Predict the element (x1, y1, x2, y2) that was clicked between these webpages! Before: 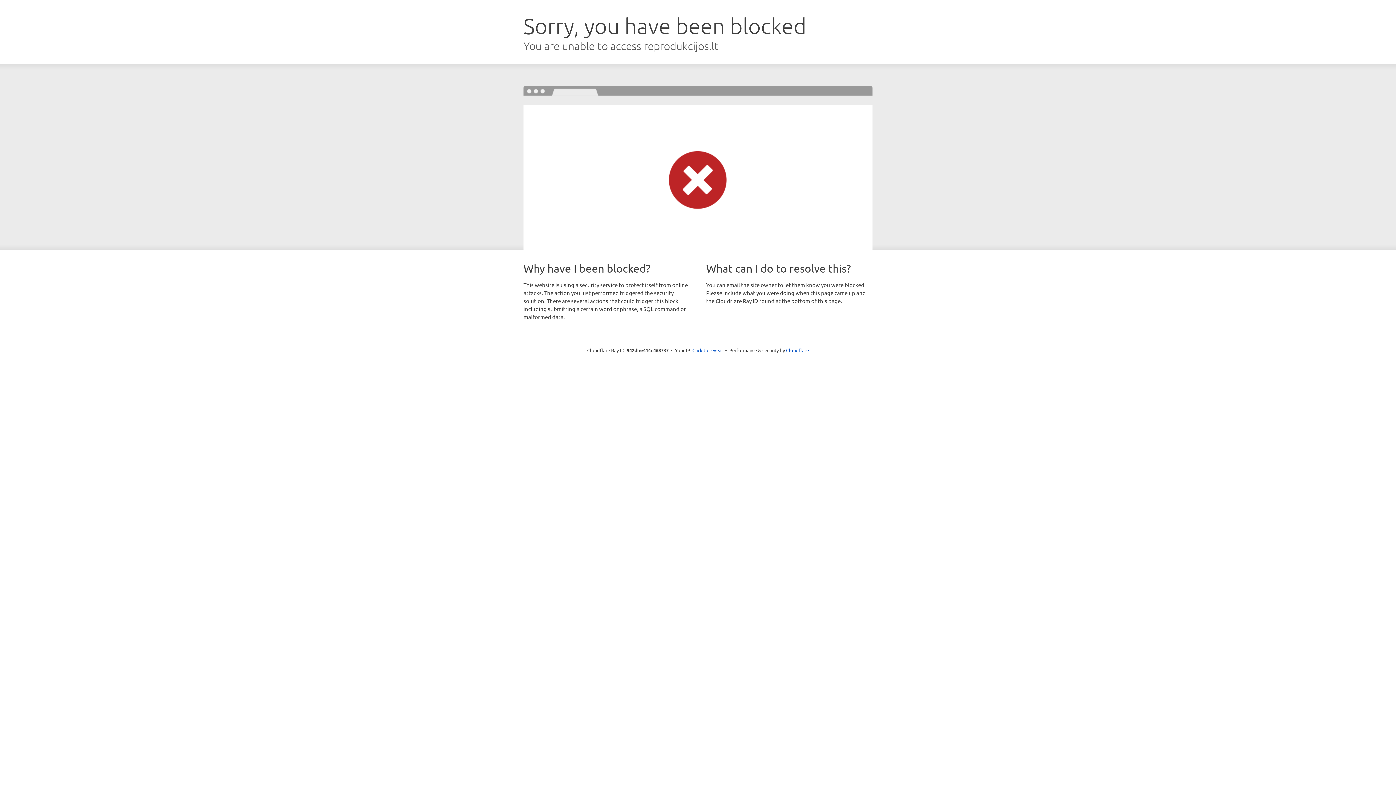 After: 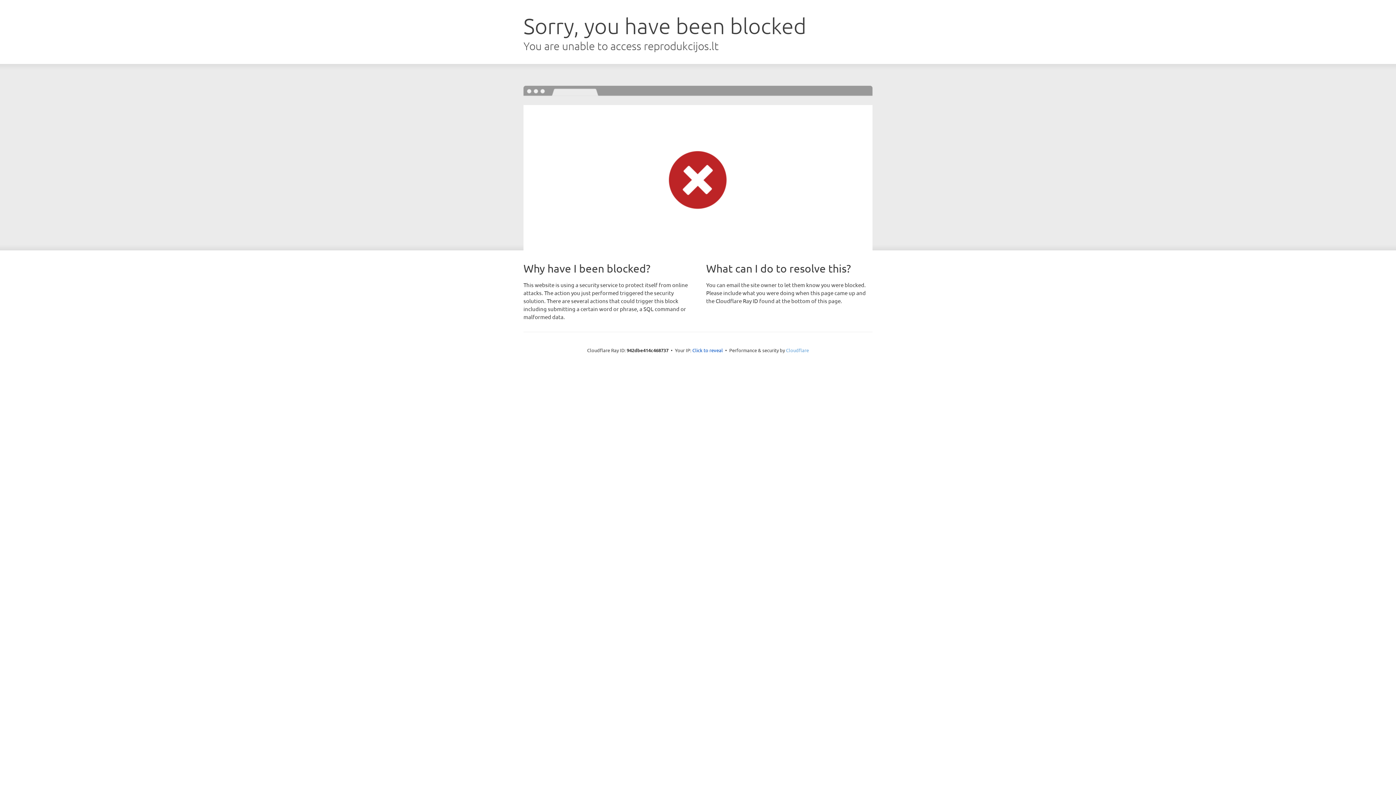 Action: bbox: (786, 347, 809, 353) label: Cloudflare